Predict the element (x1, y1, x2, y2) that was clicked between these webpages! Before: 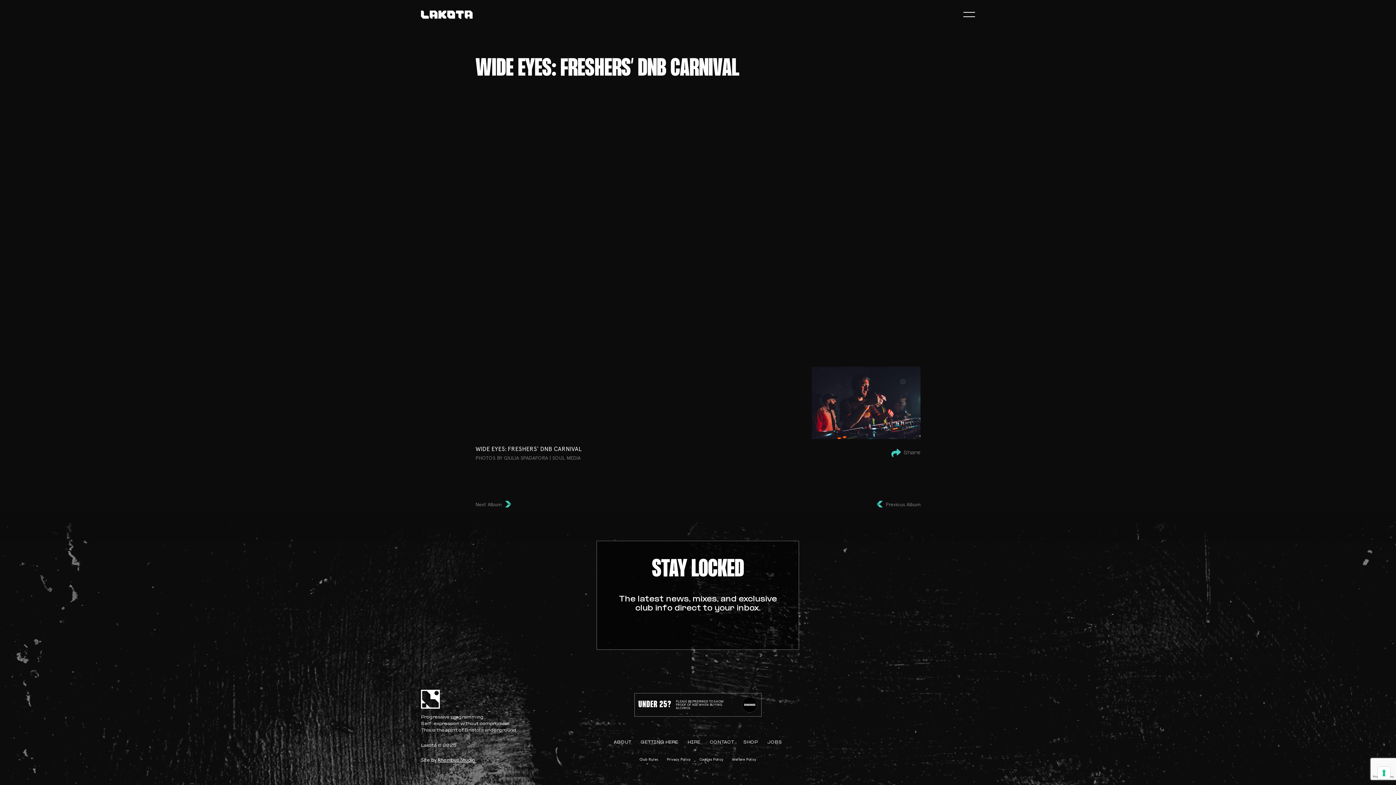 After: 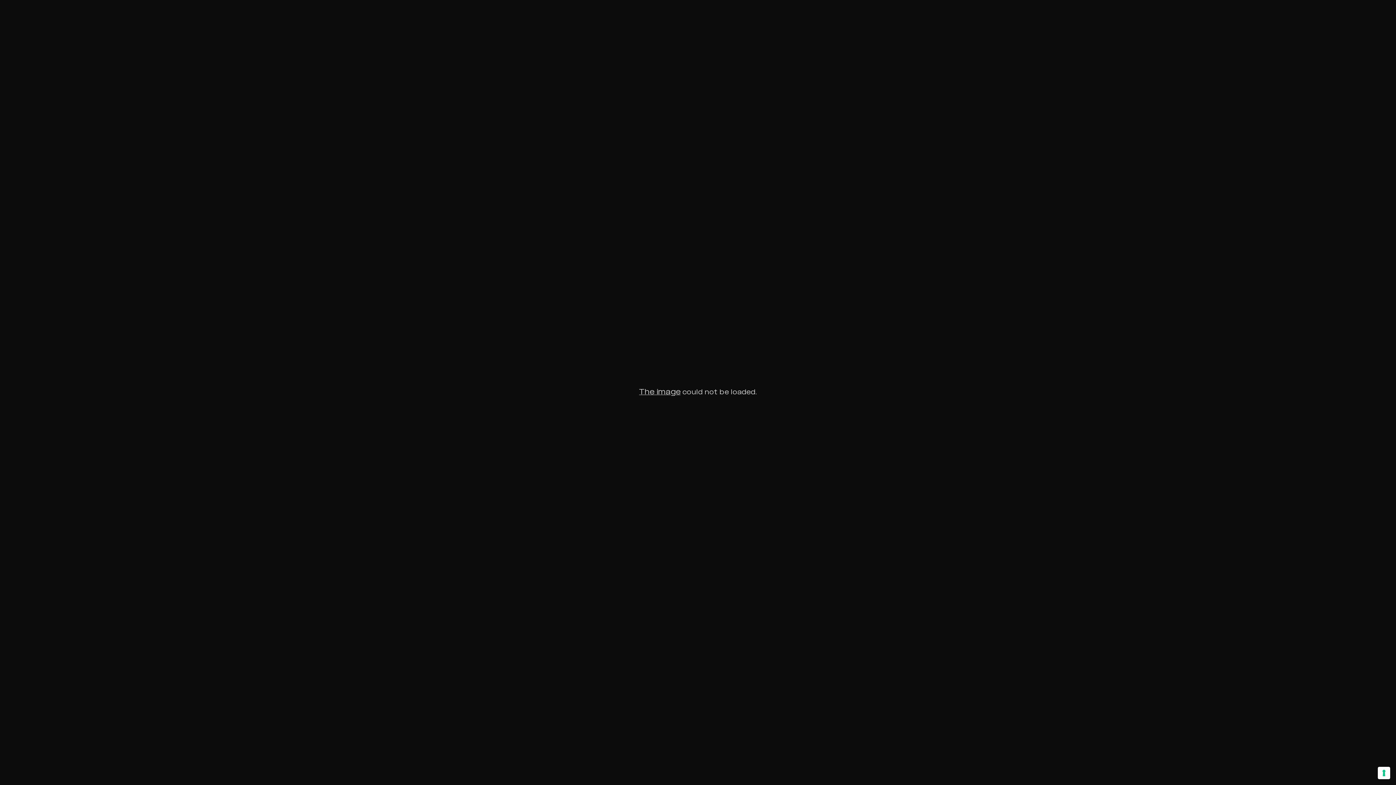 Action: bbox: (699, 116, 808, 120)